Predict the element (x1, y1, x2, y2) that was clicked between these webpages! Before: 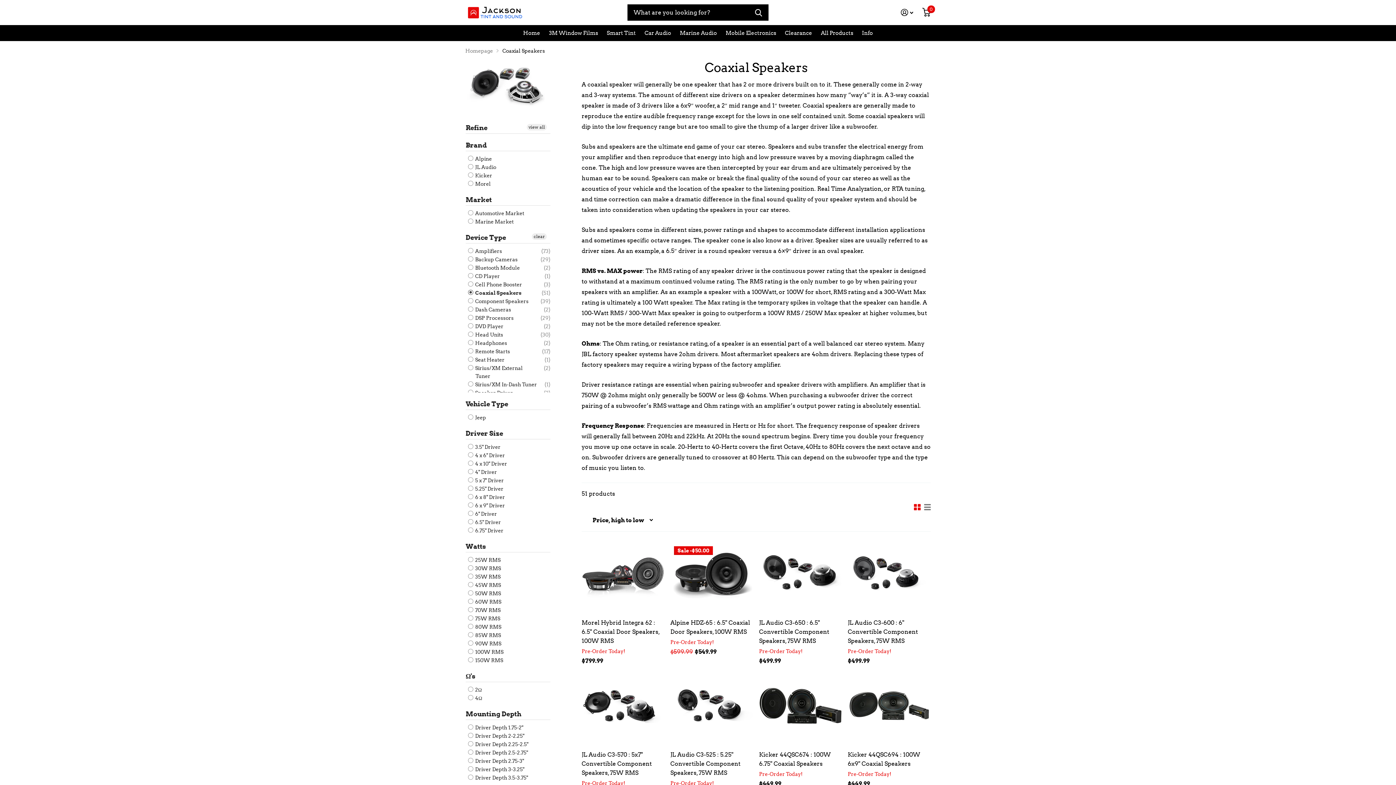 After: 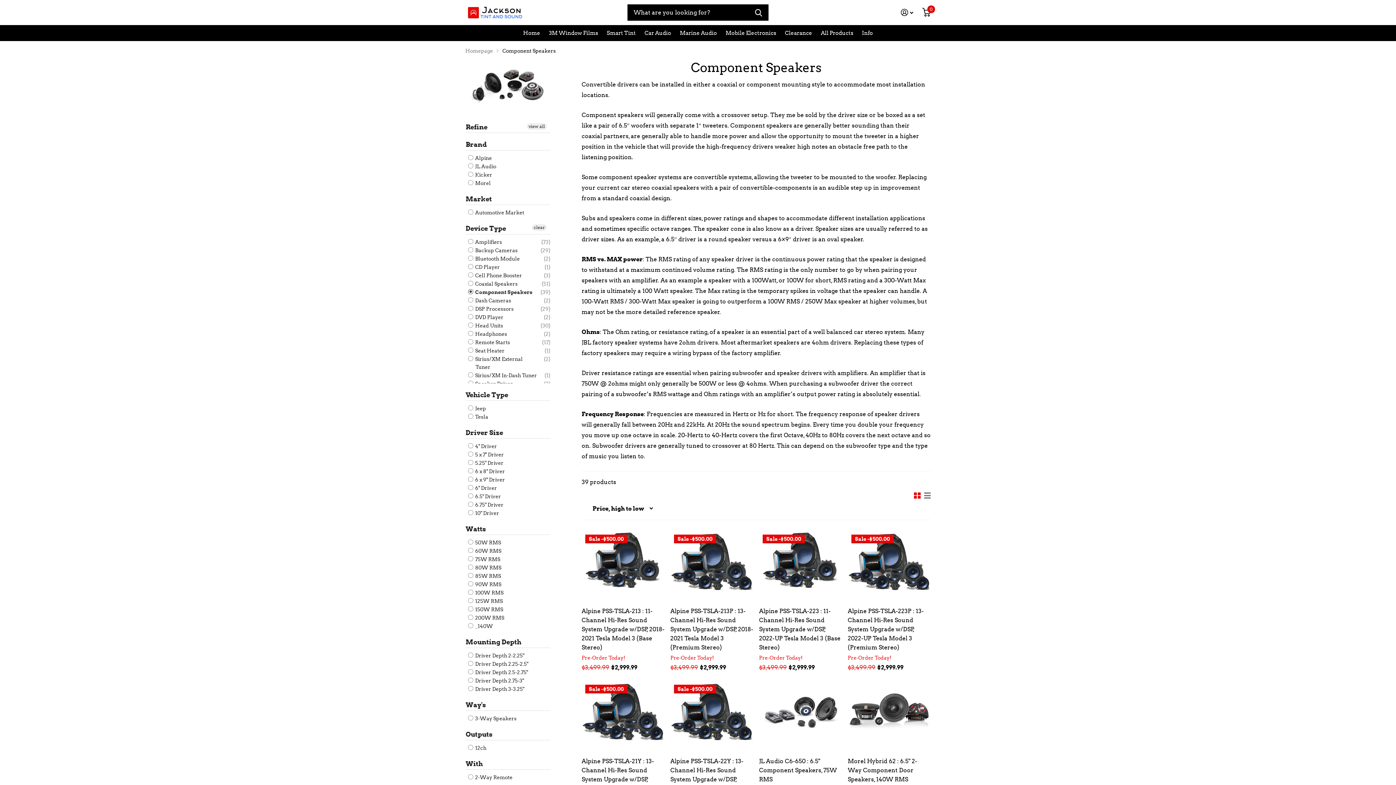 Action: label:  Component Speakers bbox: (468, 297, 528, 305)